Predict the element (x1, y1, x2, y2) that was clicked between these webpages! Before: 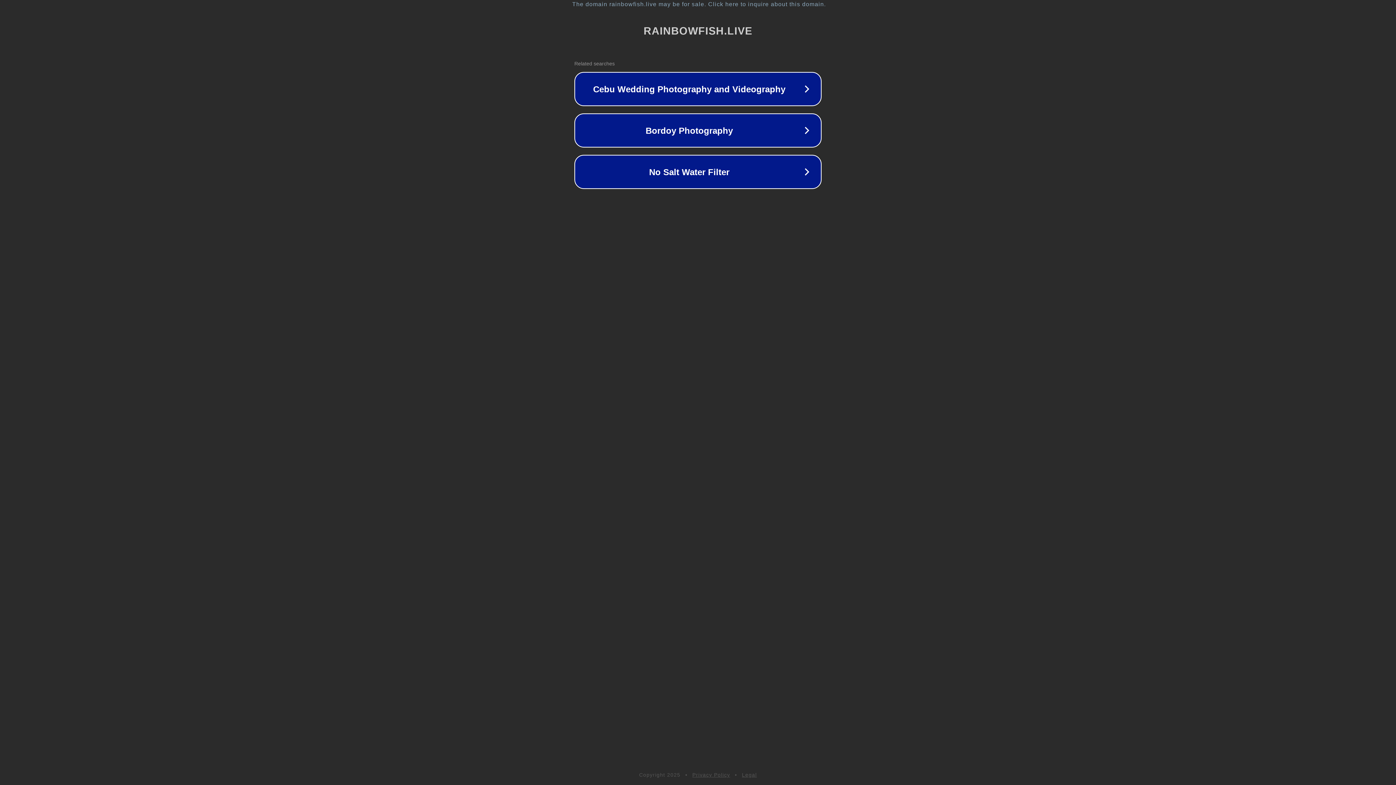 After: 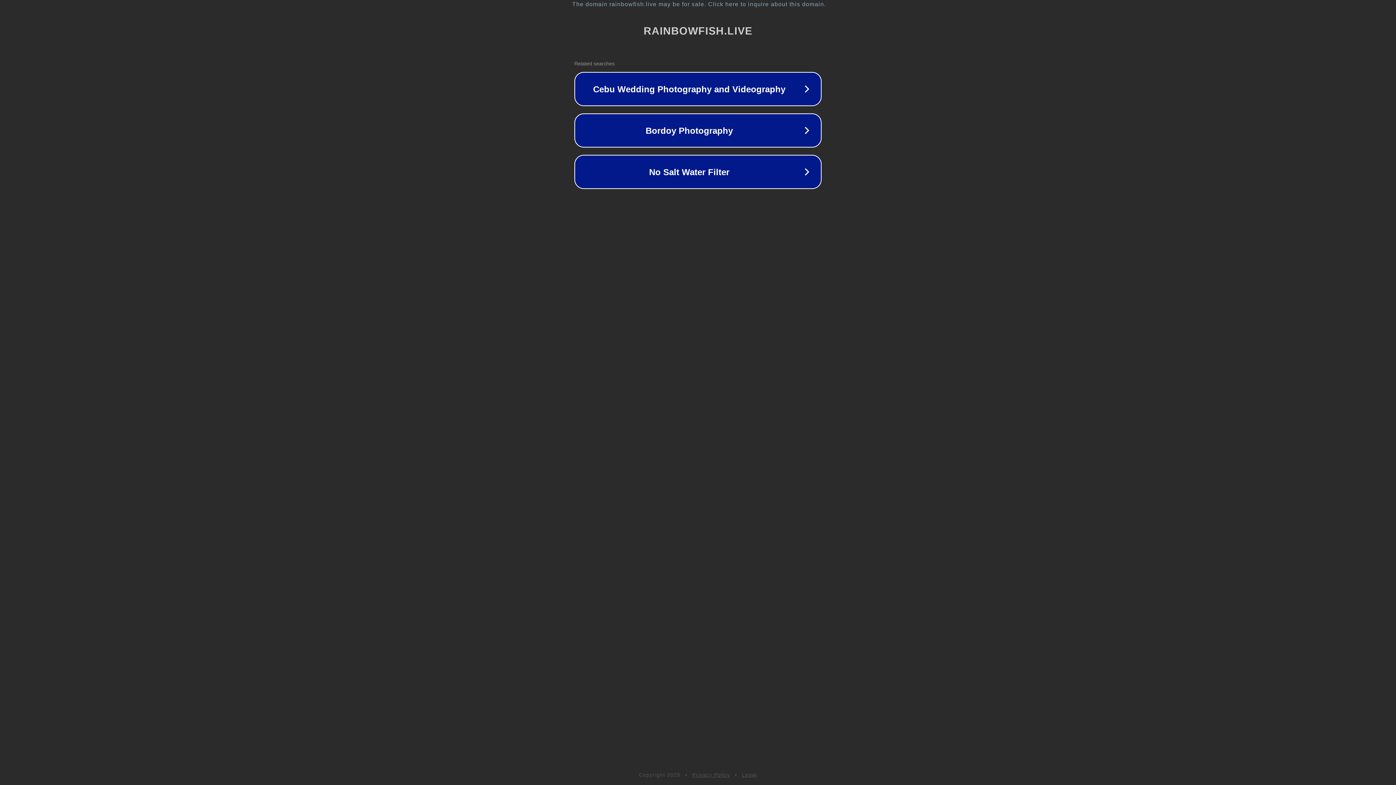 Action: bbox: (692, 772, 730, 778) label: Privacy Policy